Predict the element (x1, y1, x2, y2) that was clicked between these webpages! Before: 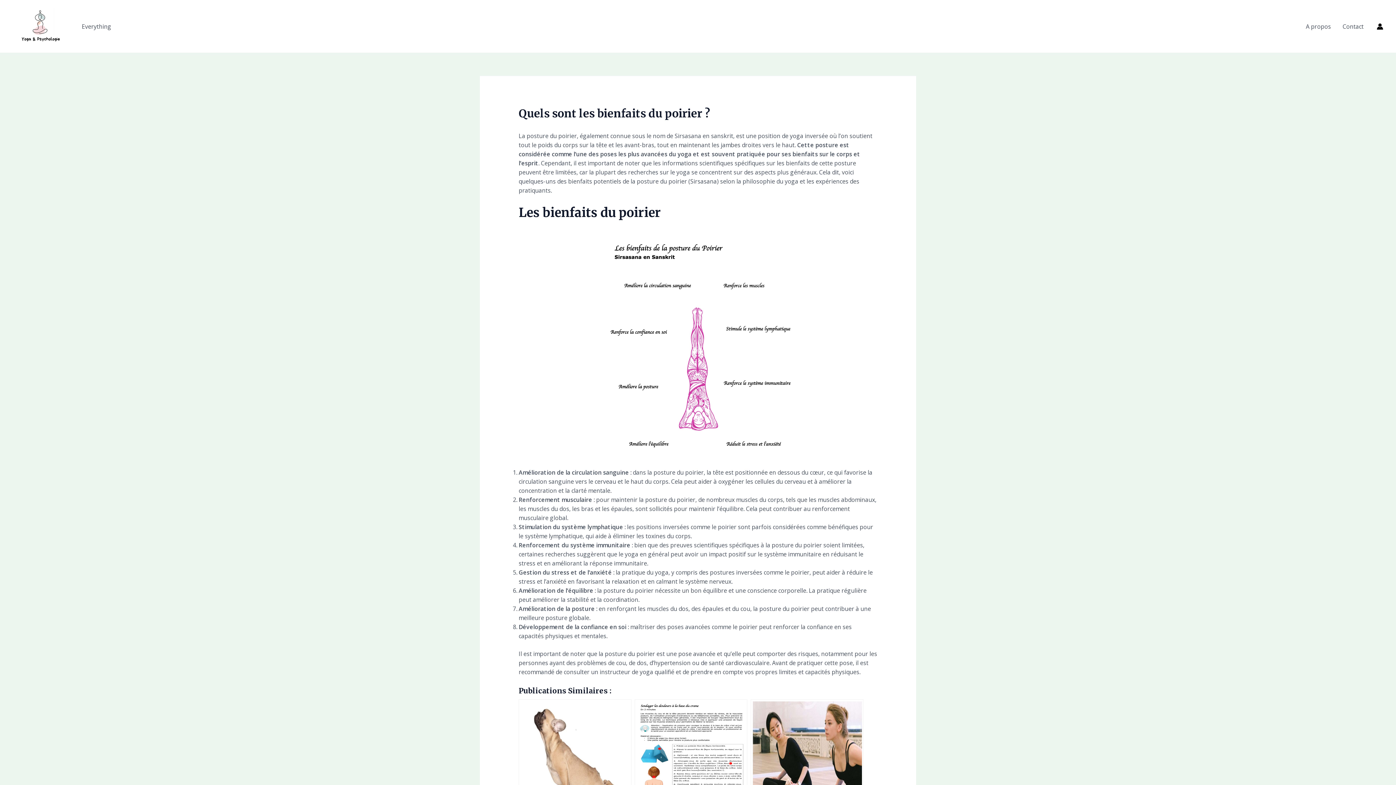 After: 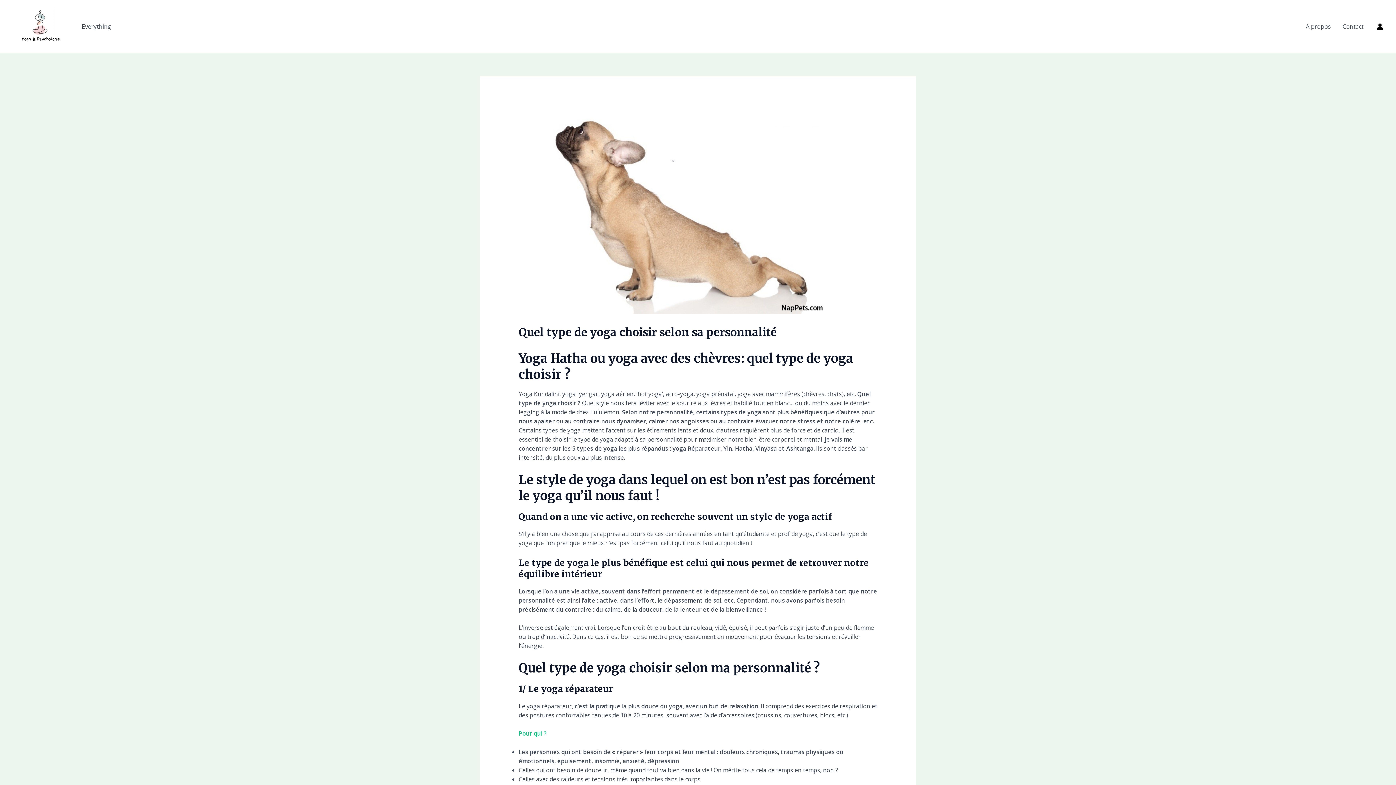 Action: bbox: (518, 699, 631, 826) label: Quel type de yoga choisir selon sa personnalité